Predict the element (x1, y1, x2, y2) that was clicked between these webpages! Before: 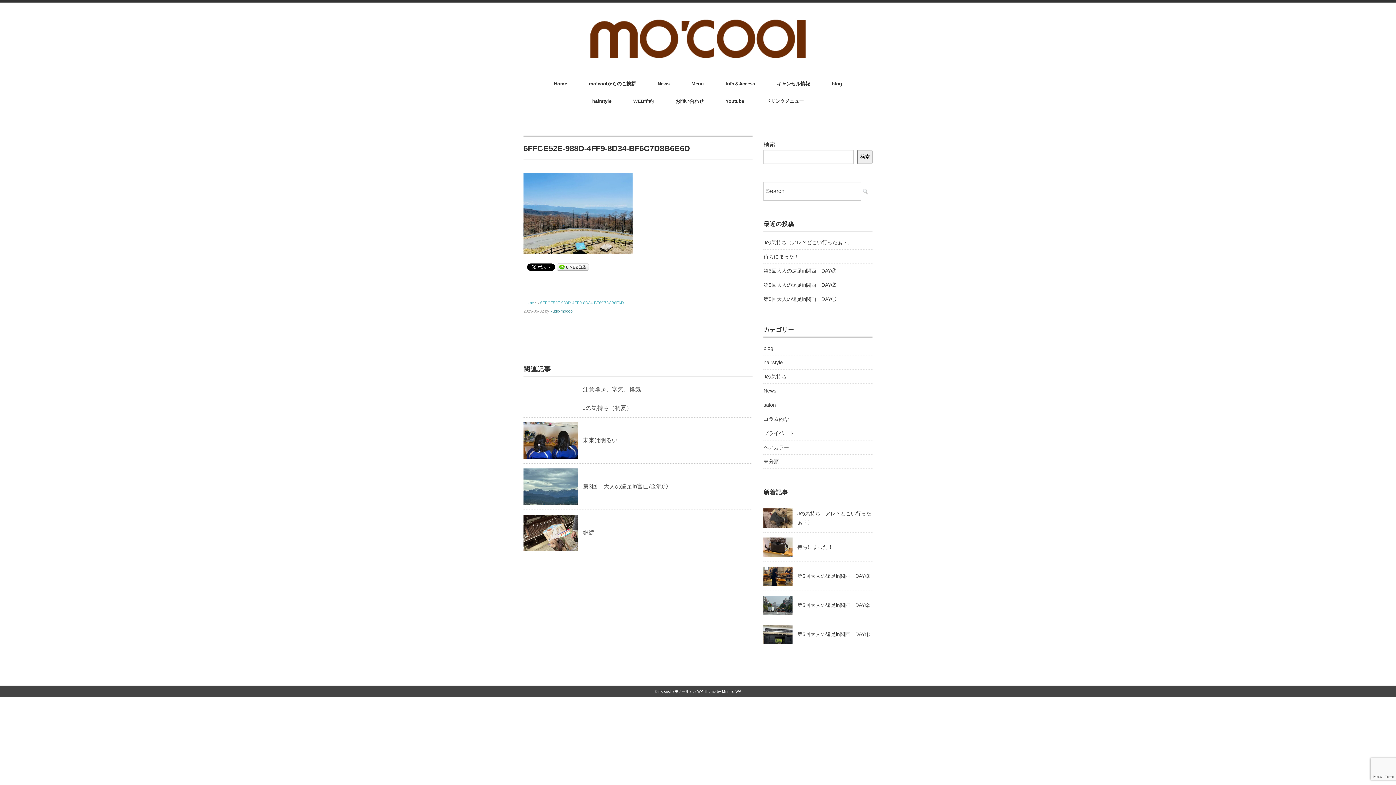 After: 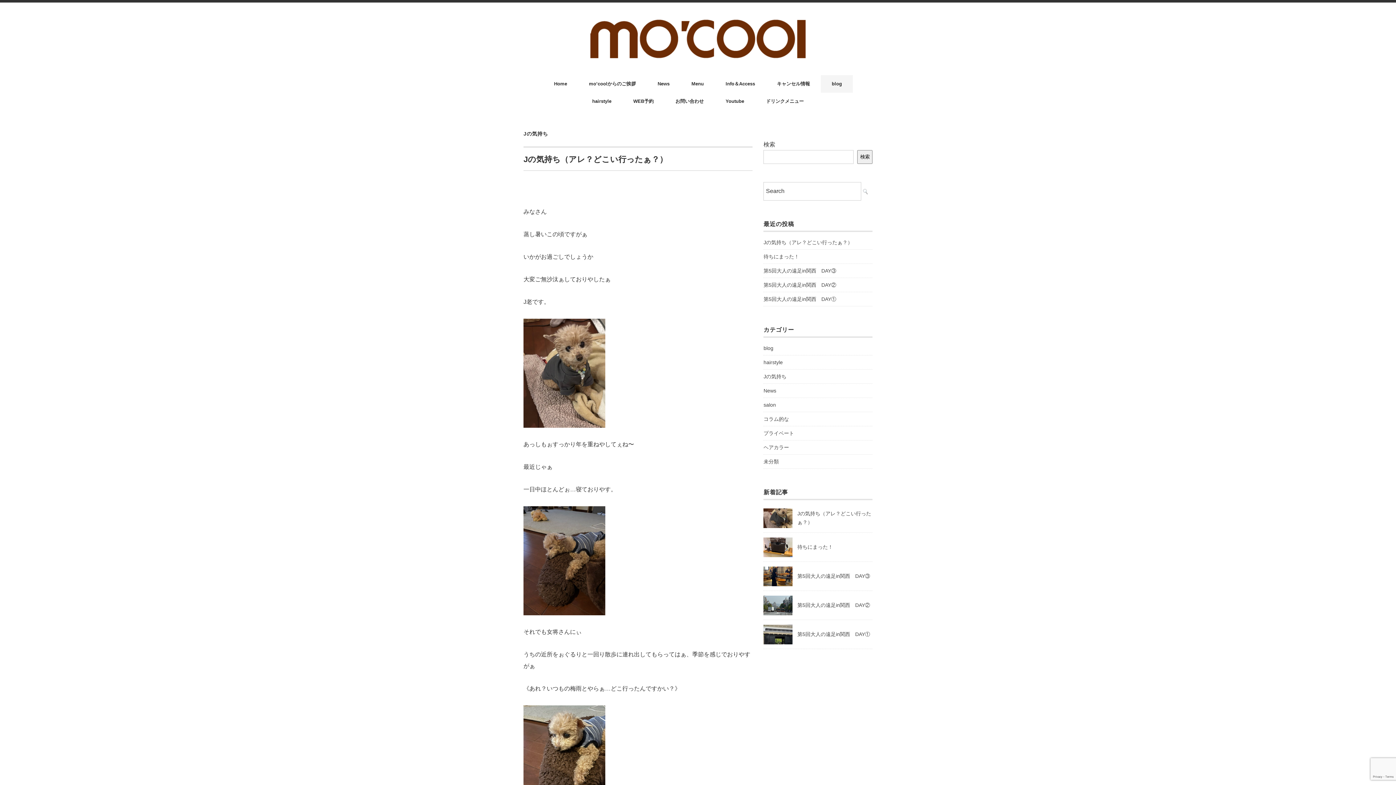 Action: label: Jの気持ち（アレ？どこい行ったぁ？） bbox: (763, 237, 852, 247)